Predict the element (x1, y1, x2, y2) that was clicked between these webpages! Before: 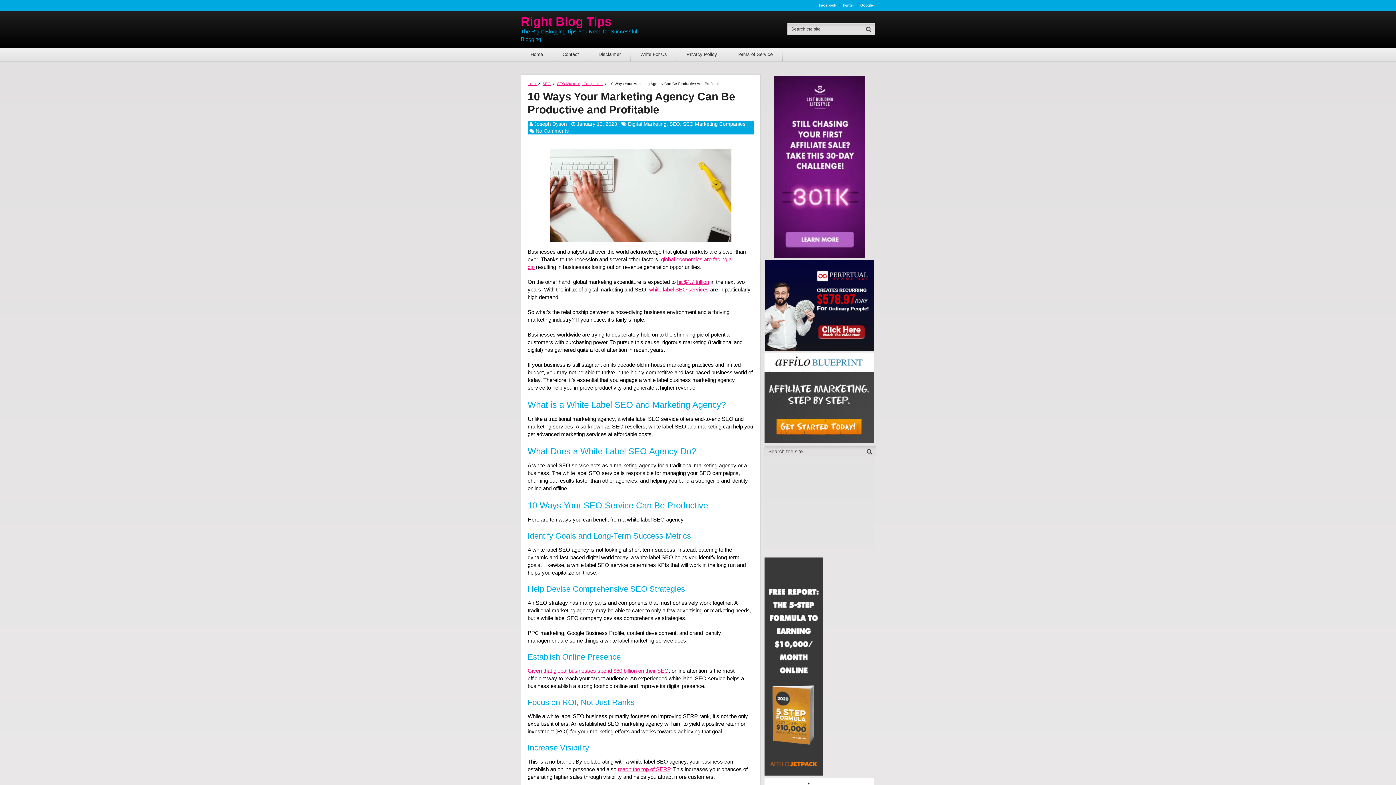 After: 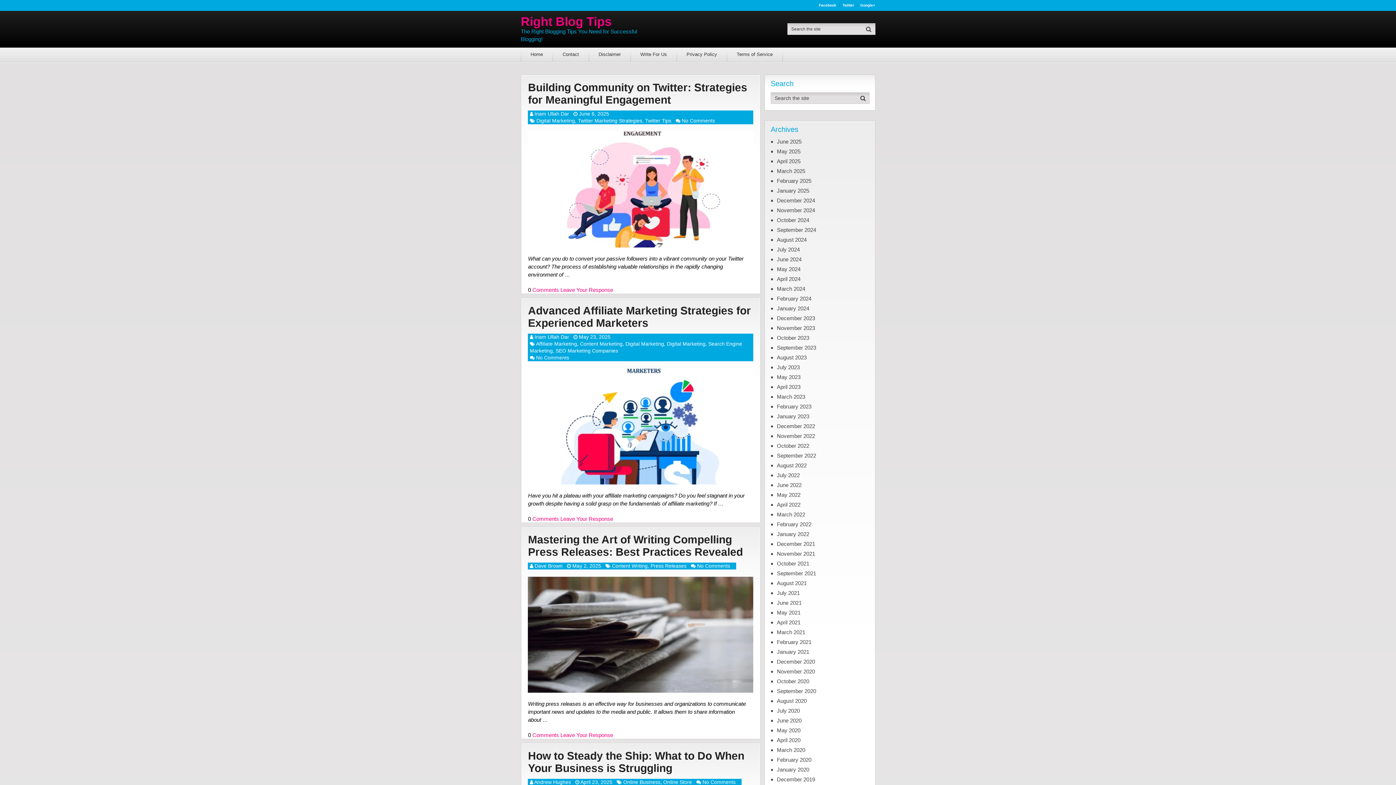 Action: label: Home bbox: (520, 47, 552, 61)